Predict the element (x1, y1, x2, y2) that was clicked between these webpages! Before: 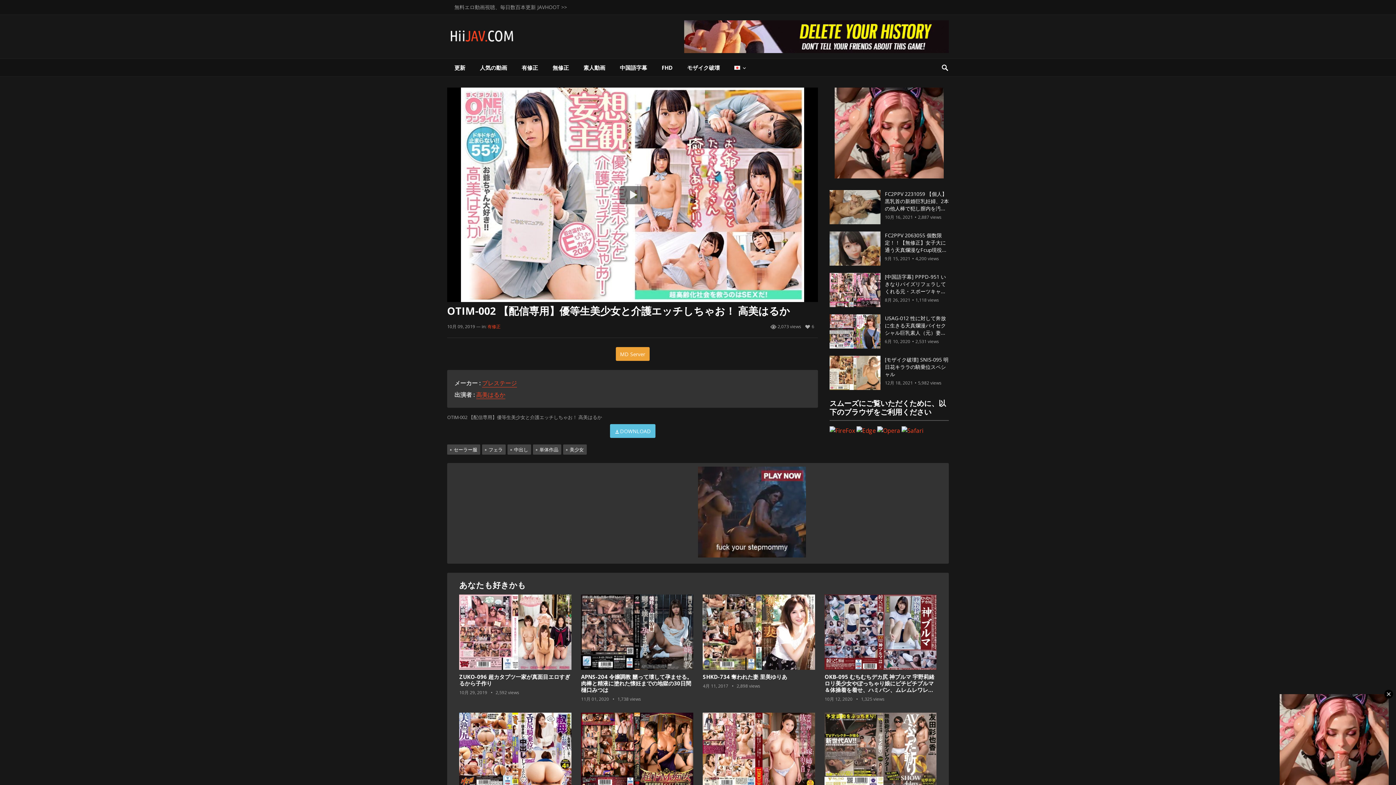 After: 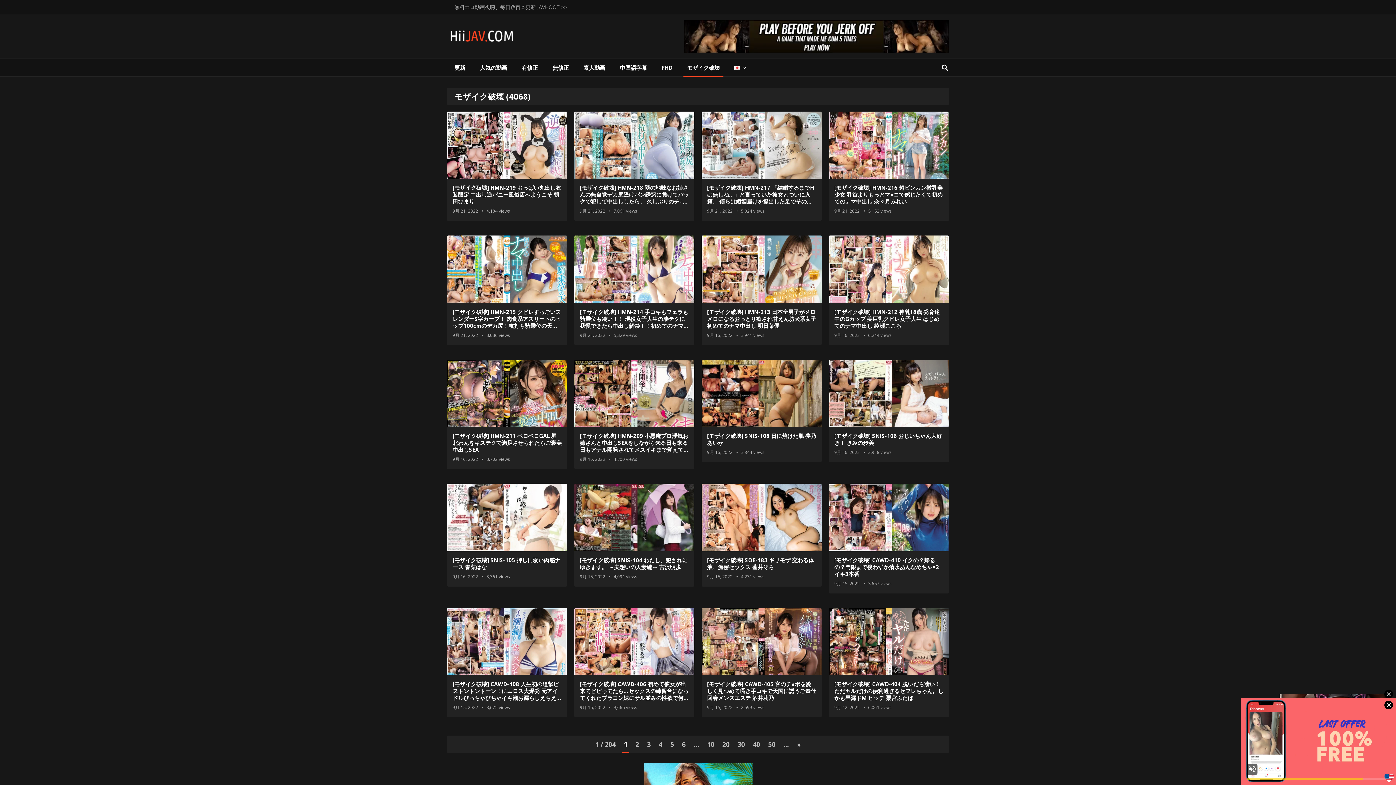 Action: bbox: (680, 58, 727, 76) label: モザイク破壊